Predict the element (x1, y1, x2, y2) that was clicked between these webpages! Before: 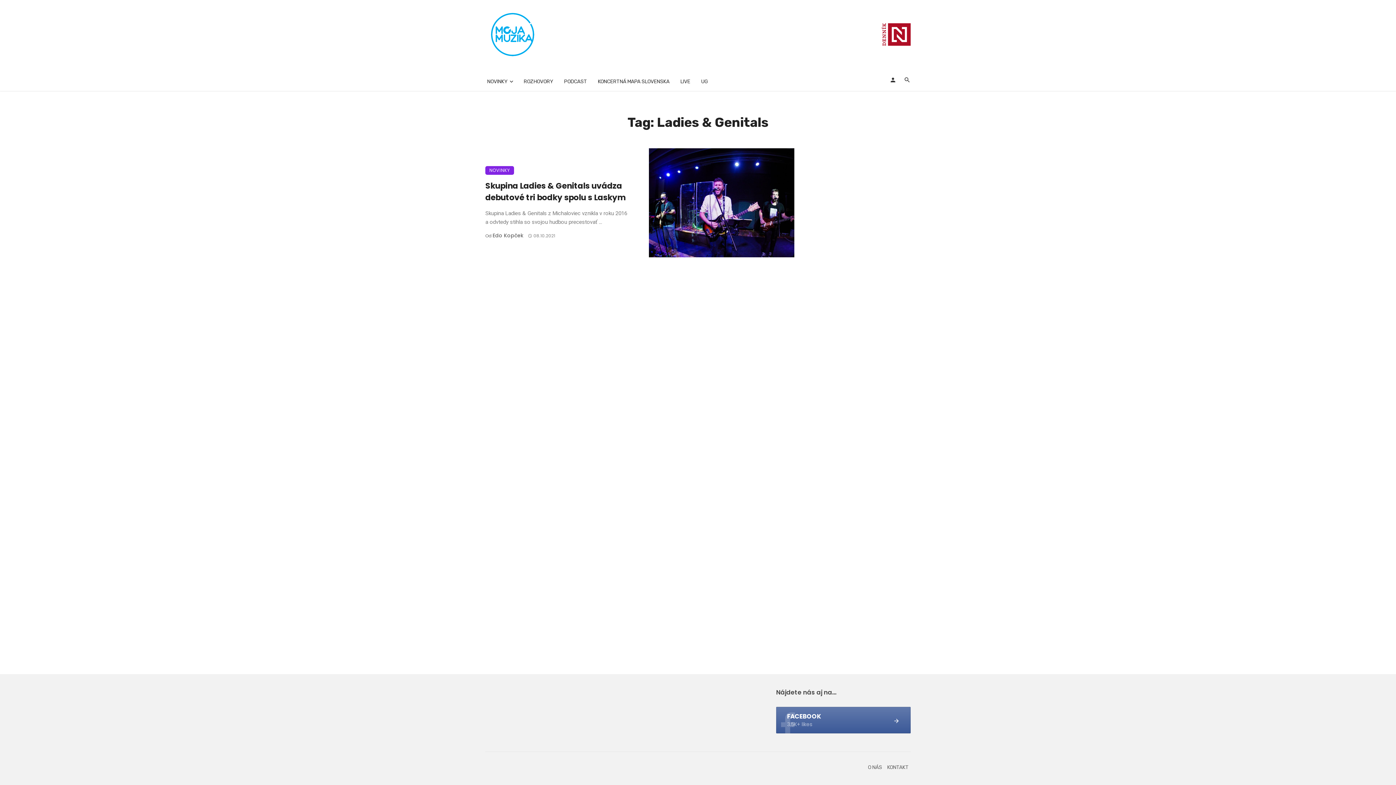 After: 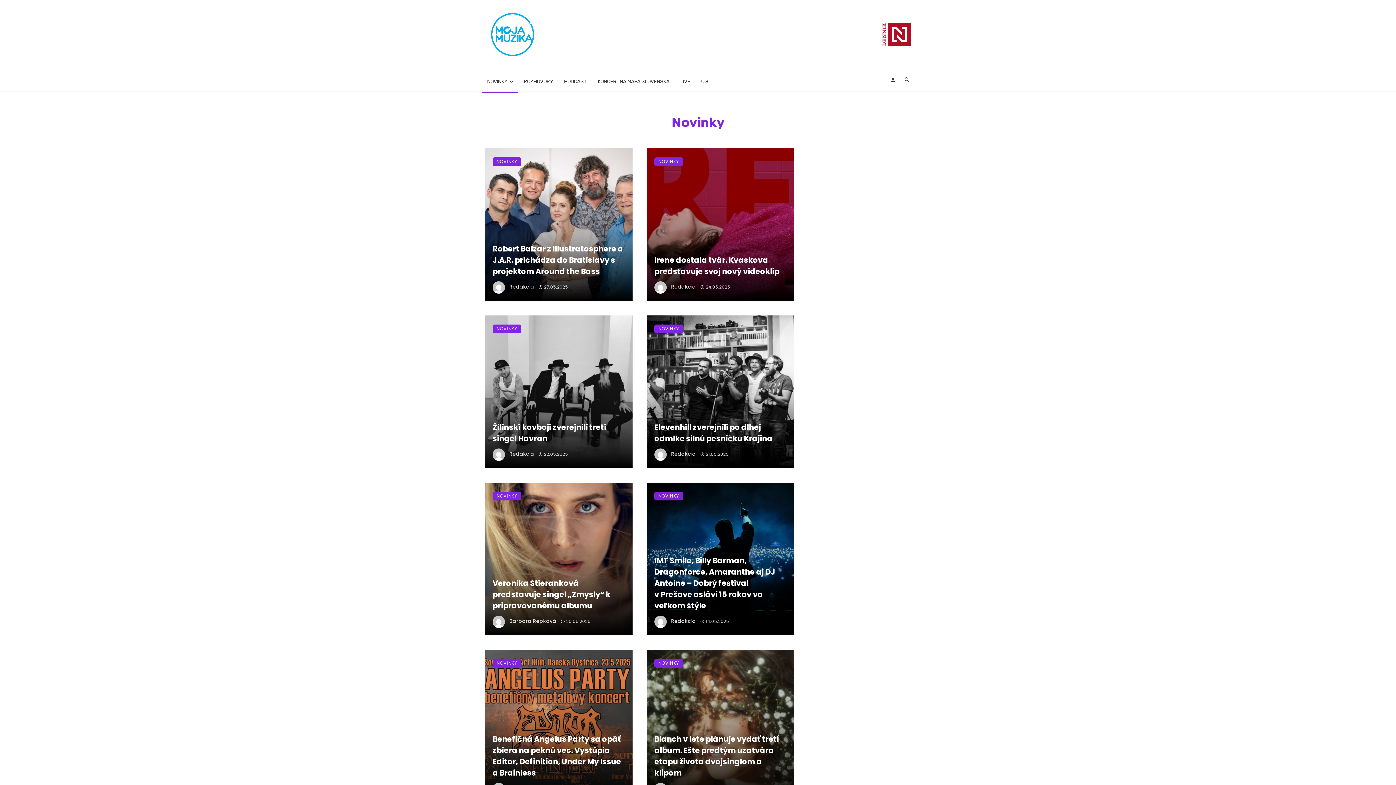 Action: bbox: (481, 70, 518, 92) label: NOVINKY